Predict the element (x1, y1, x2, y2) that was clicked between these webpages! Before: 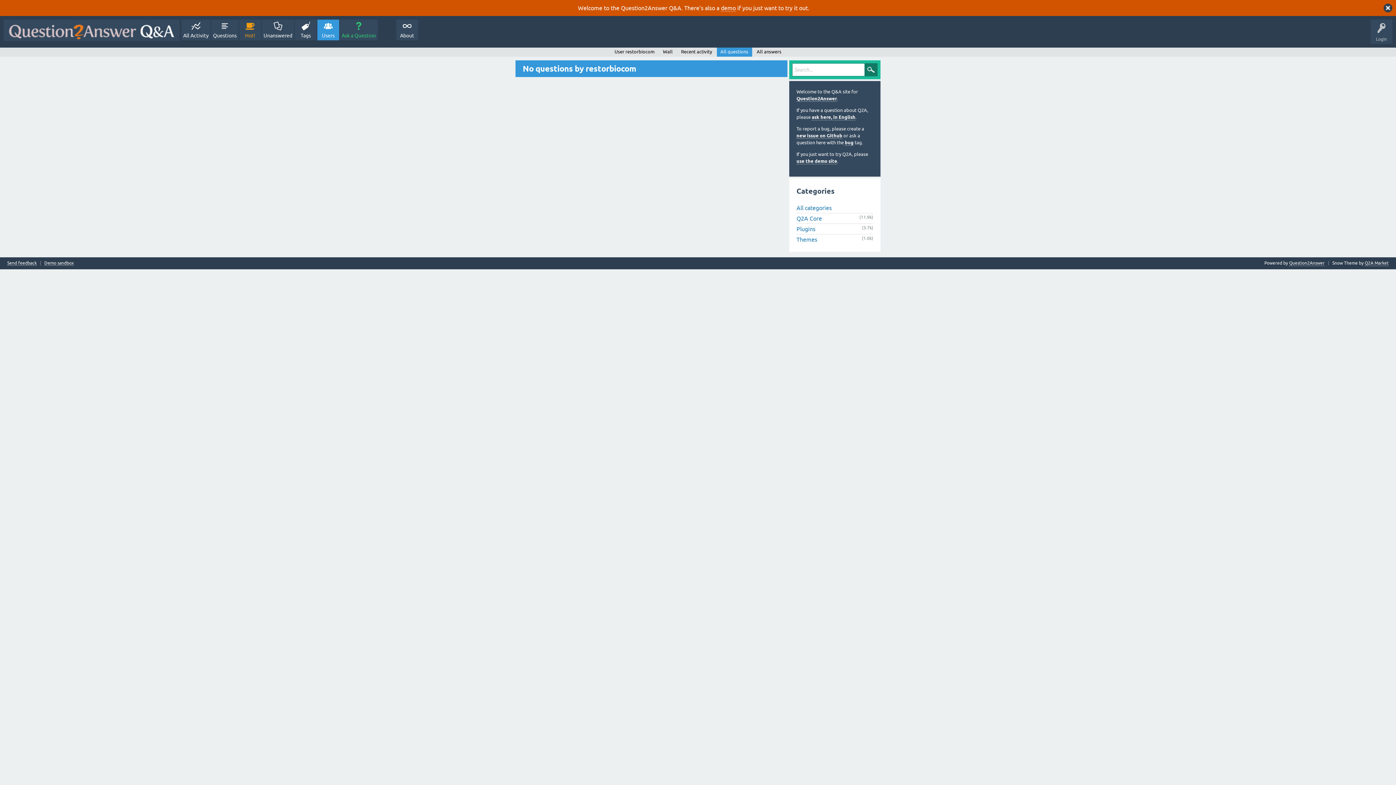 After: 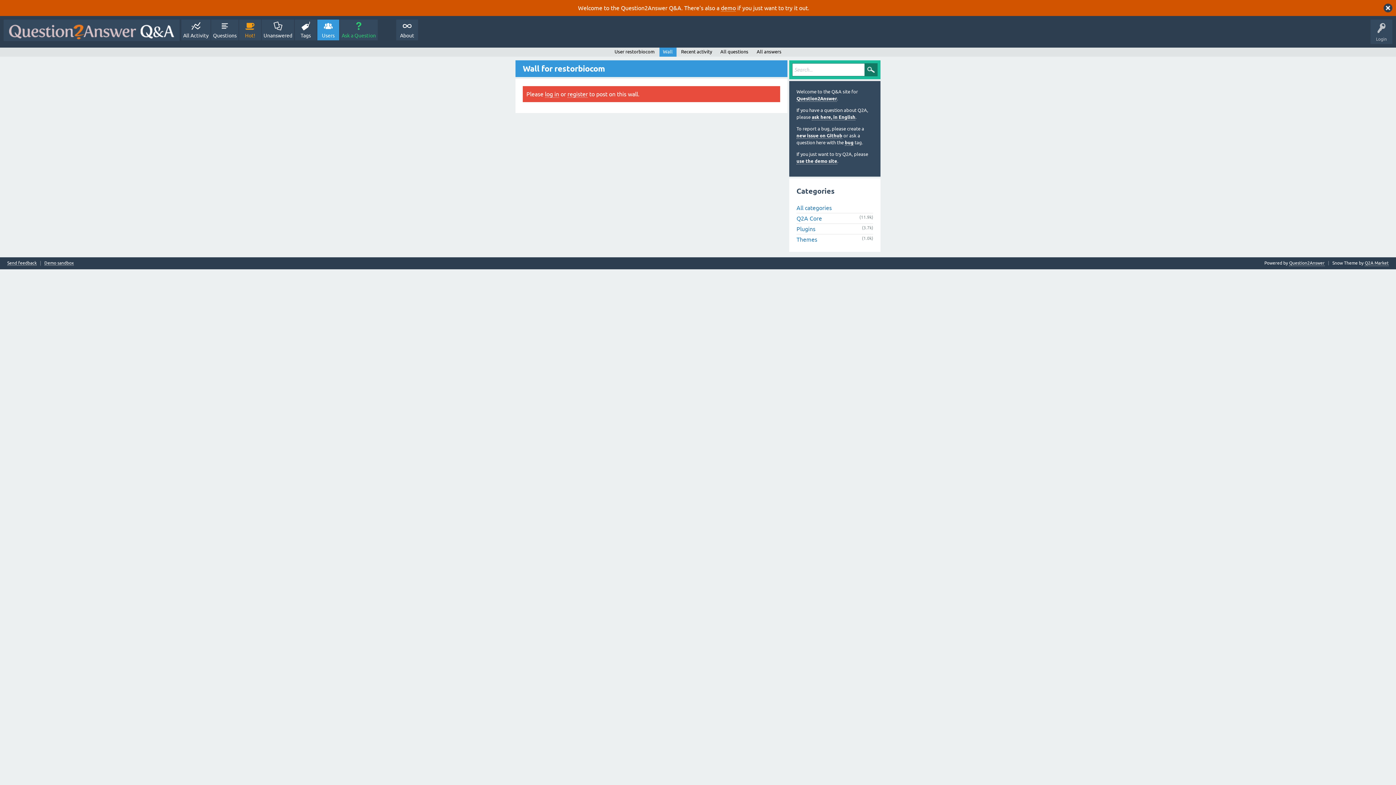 Action: bbox: (659, 47, 676, 56) label: Wall